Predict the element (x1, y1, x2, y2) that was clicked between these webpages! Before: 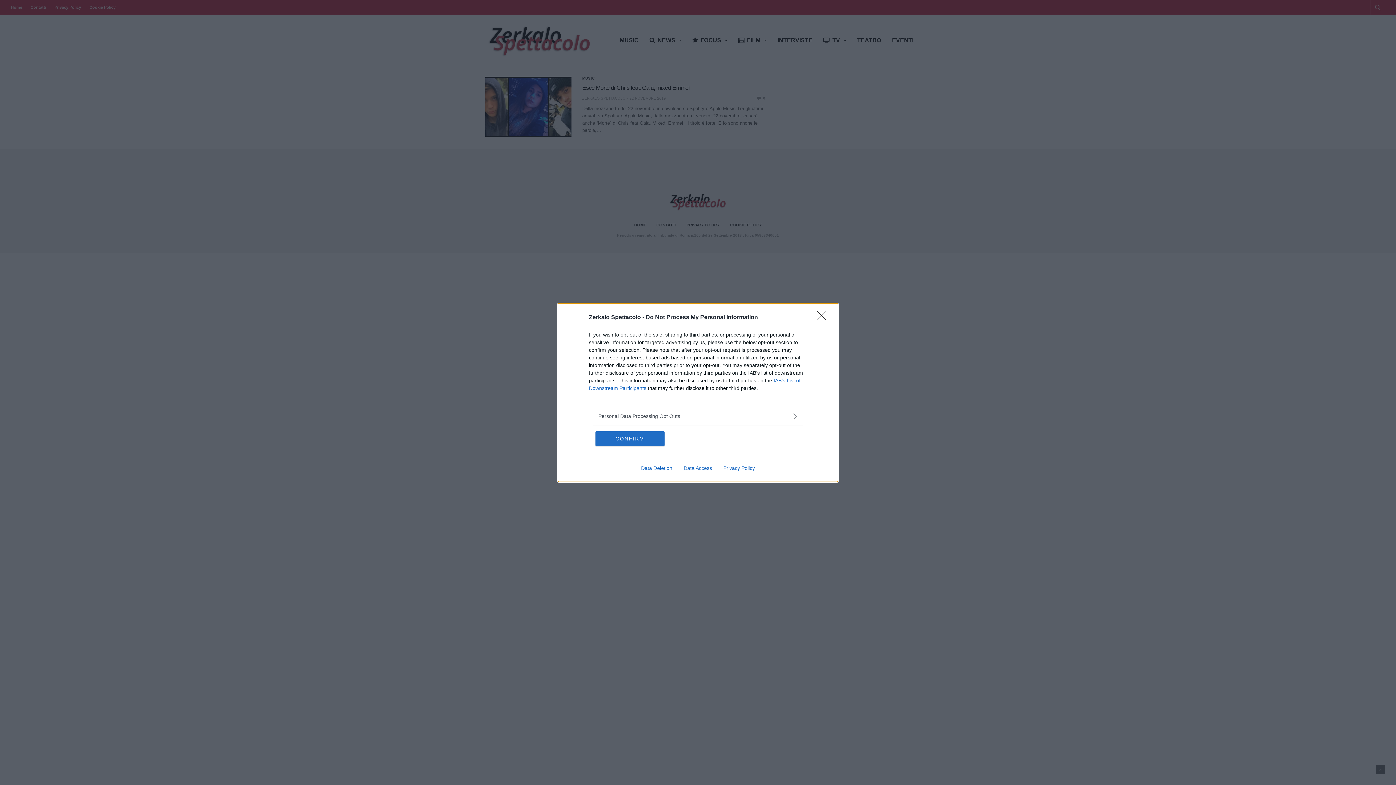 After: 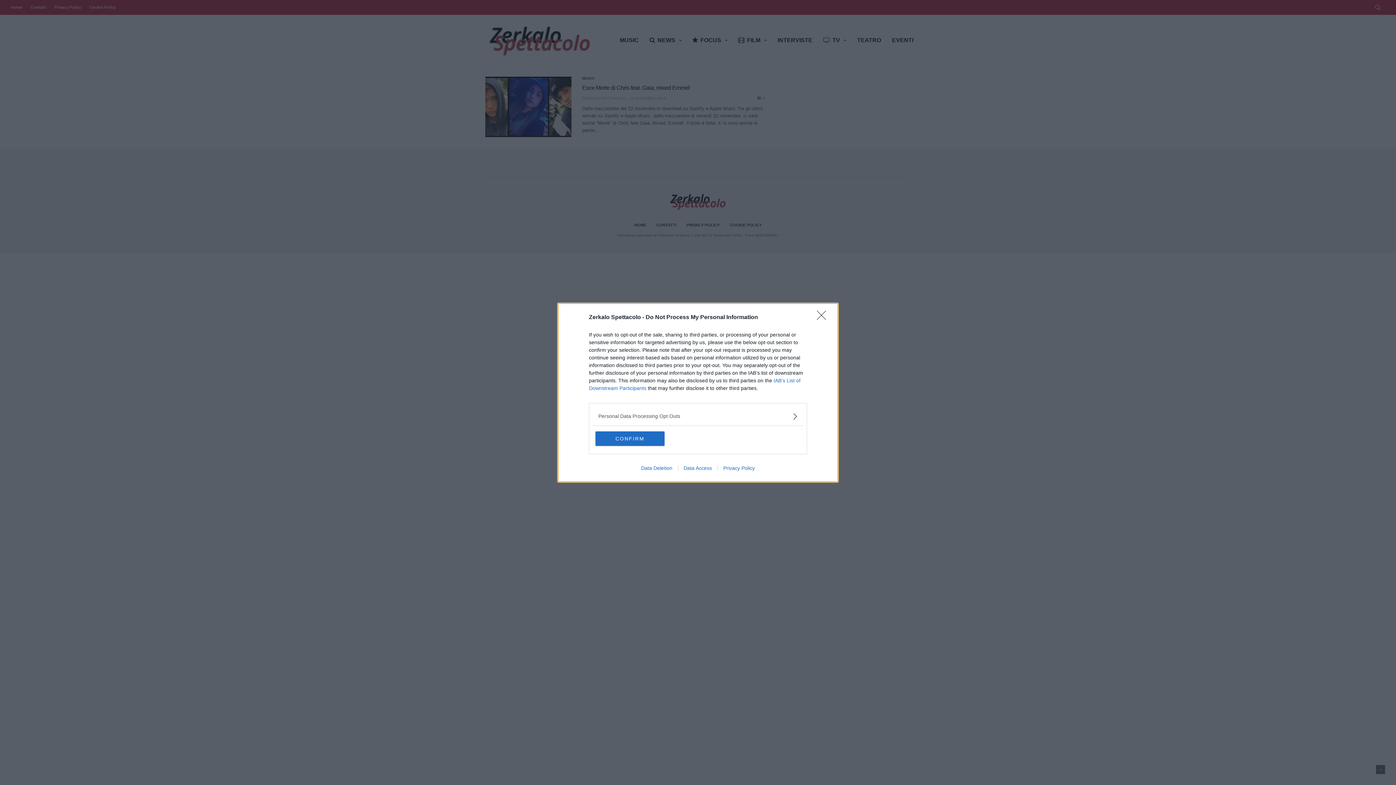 Action: bbox: (635, 465, 678, 471) label: Data Deletion